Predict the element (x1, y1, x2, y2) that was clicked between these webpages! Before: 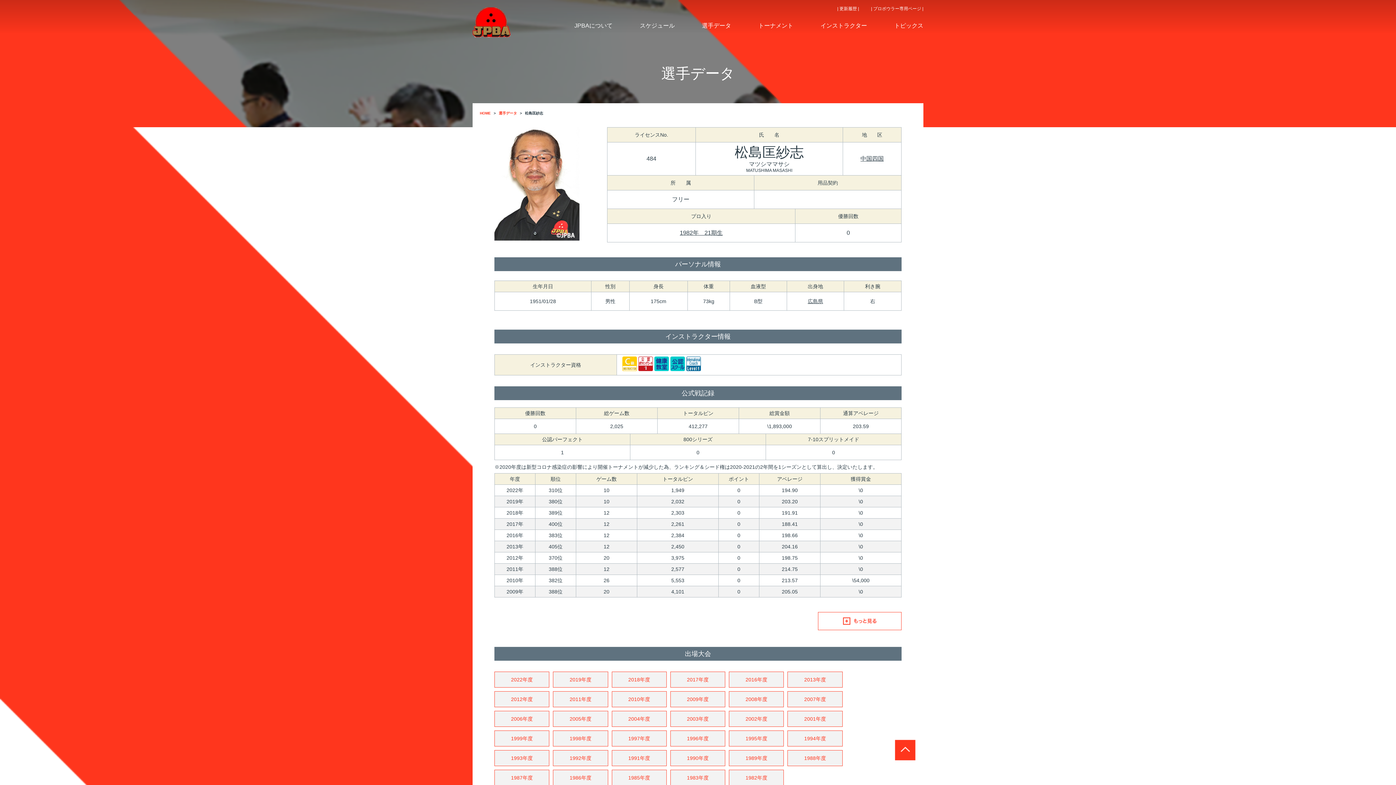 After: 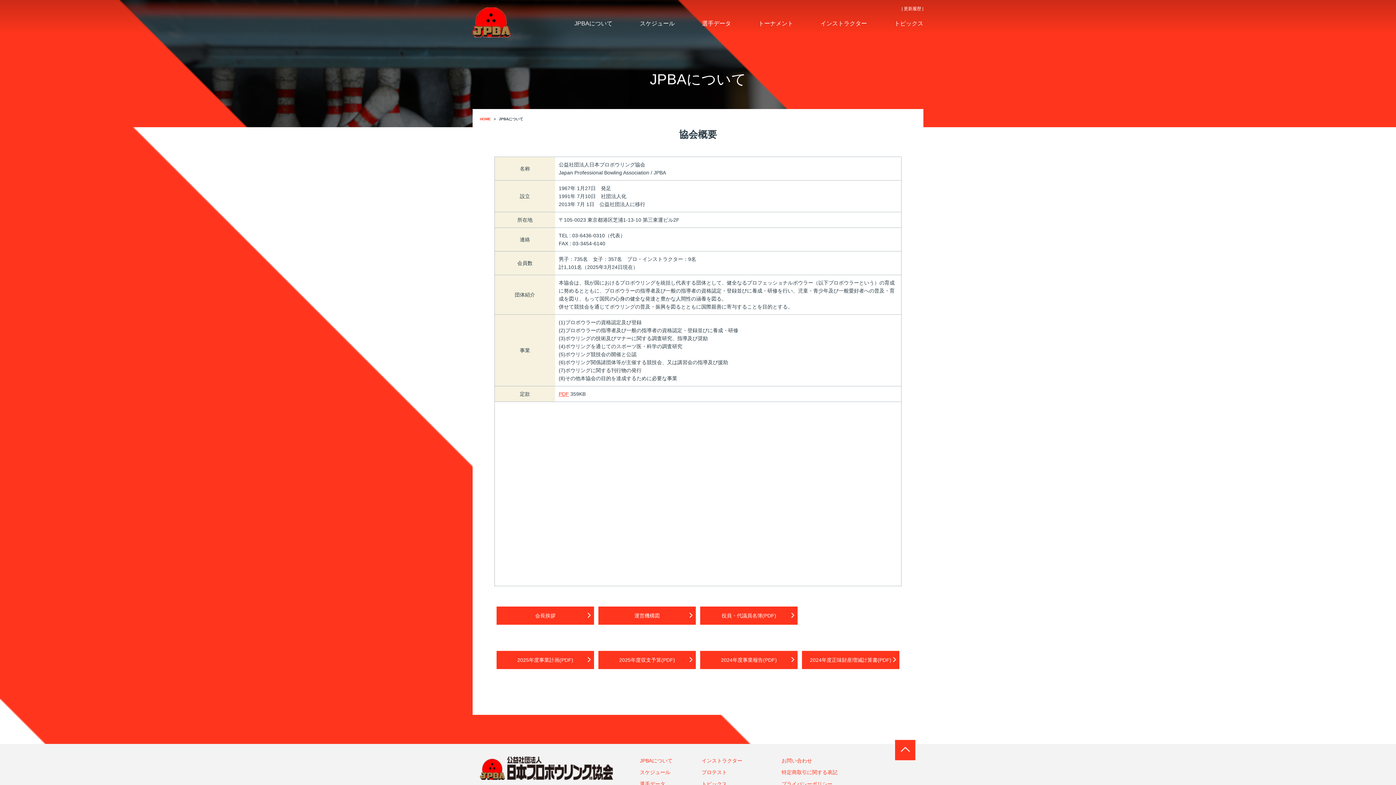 Action: label: JPBAについて bbox: (574, 22, 612, 28)